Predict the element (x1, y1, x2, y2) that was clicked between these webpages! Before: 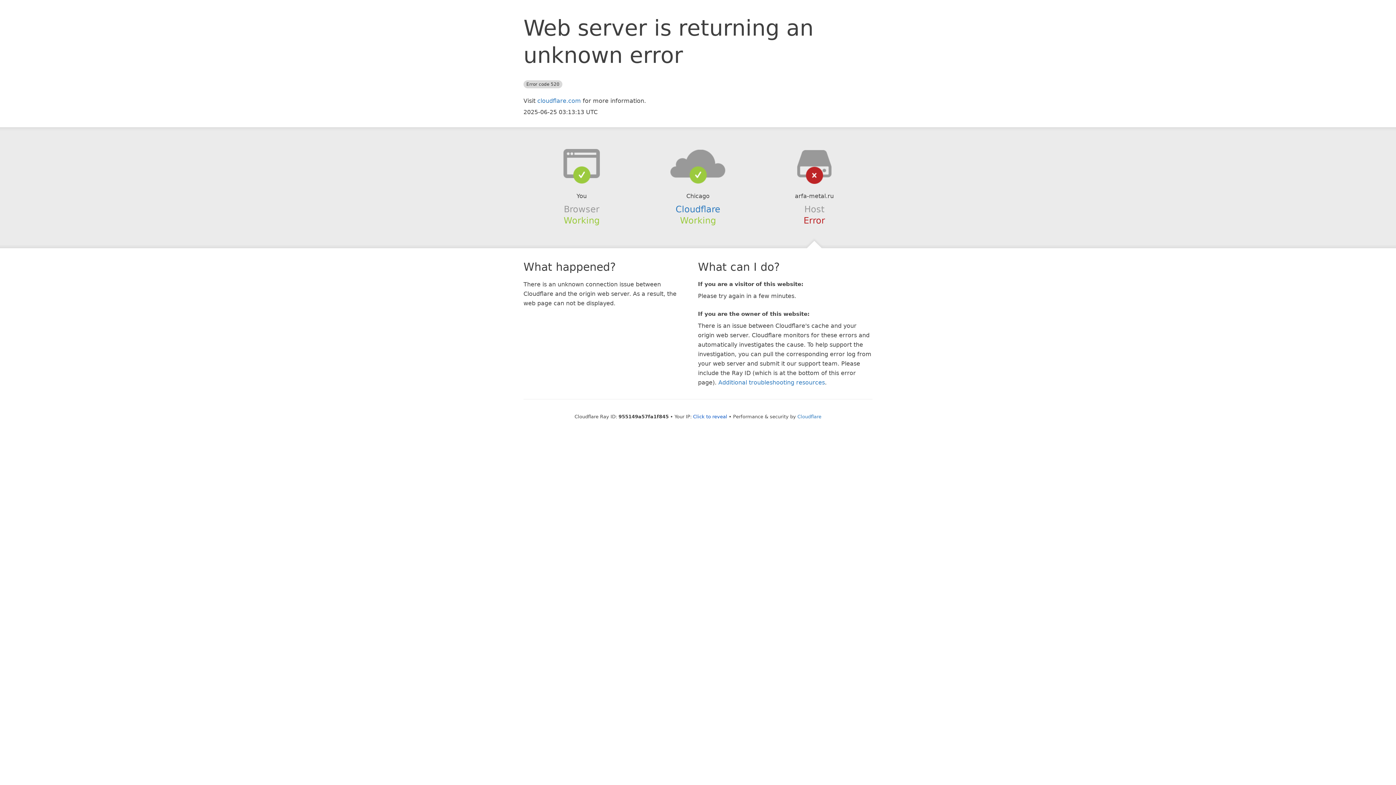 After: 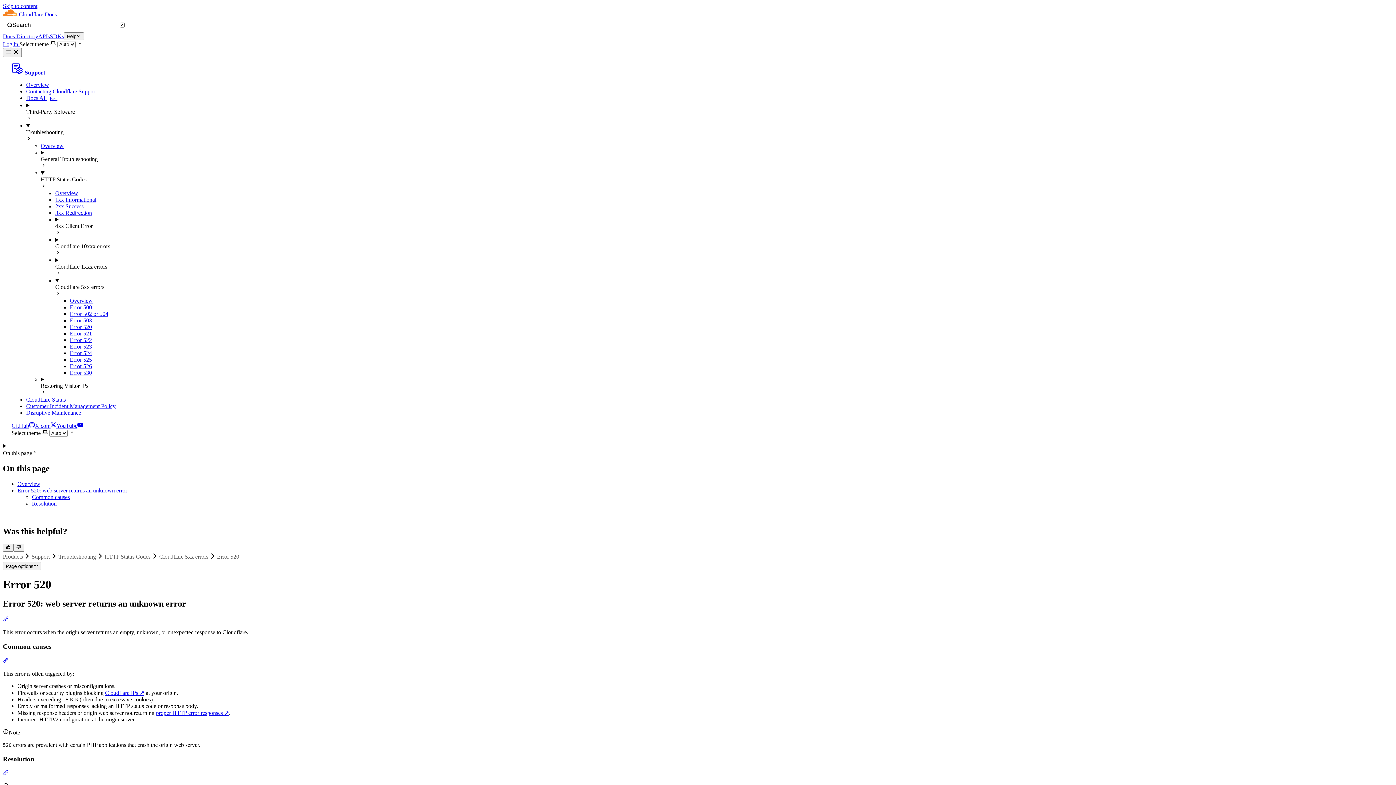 Action: bbox: (718, 379, 825, 386) label: Additional troubleshooting resources